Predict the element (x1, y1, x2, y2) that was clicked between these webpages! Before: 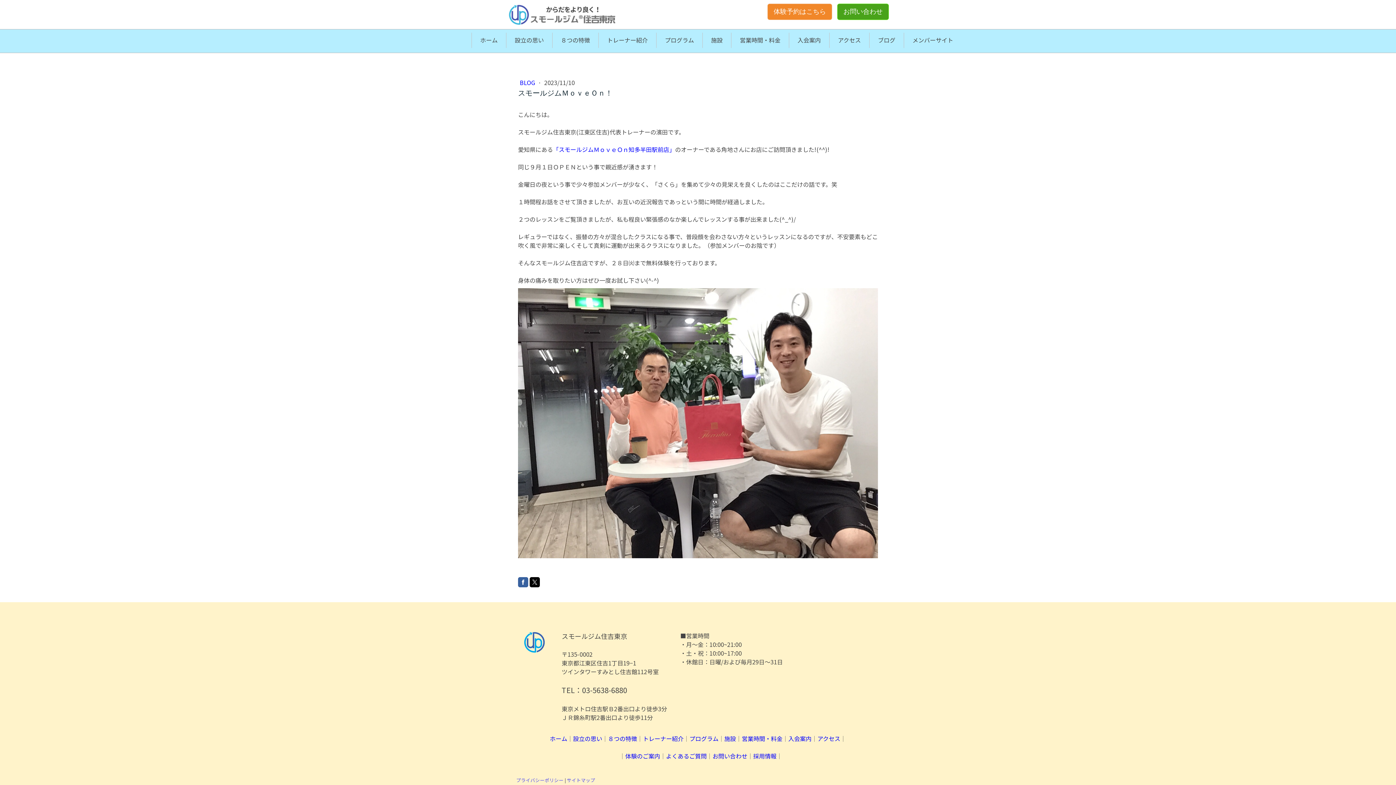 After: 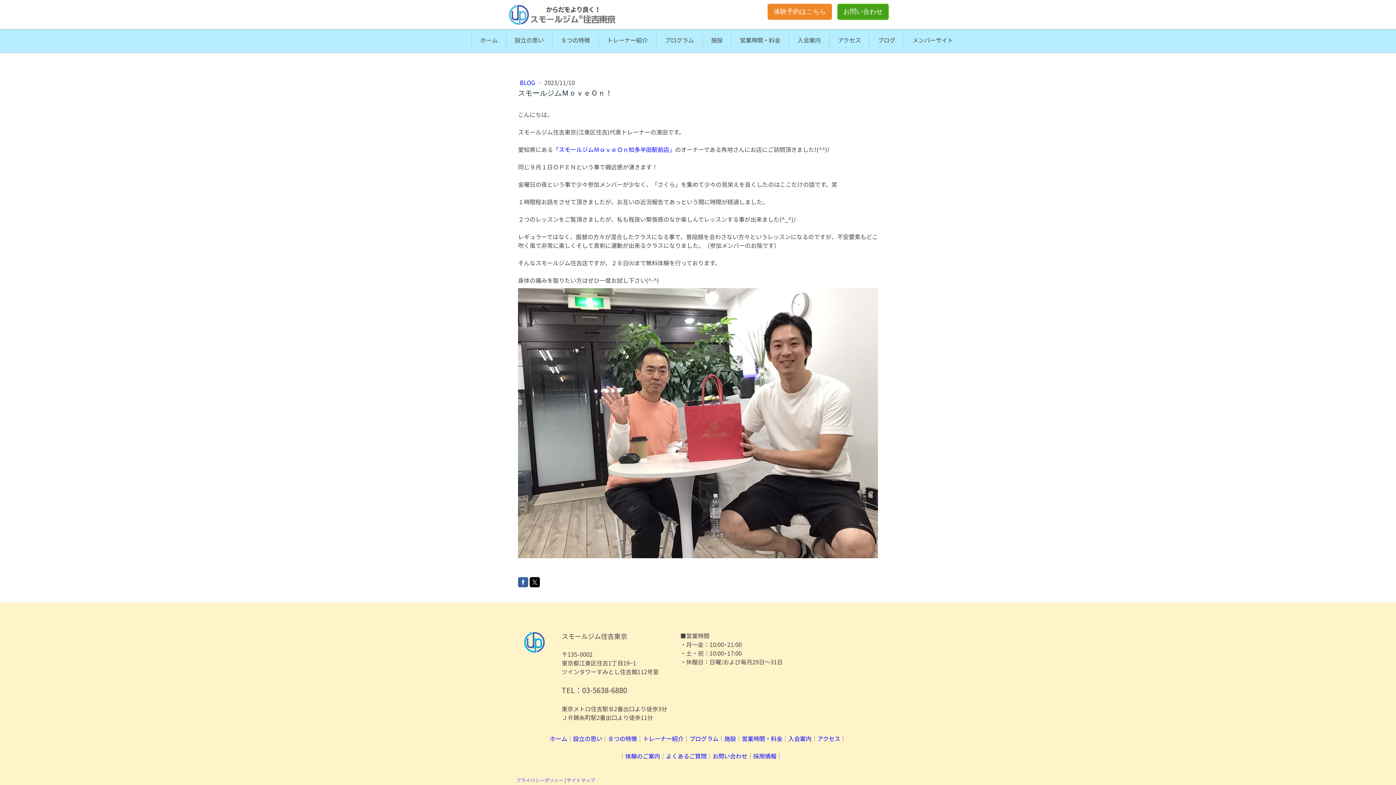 Action: bbox: (553, 145, 675, 153) label: 「スモールジムＭｏｖｅＯｎ知多半田駅前店」